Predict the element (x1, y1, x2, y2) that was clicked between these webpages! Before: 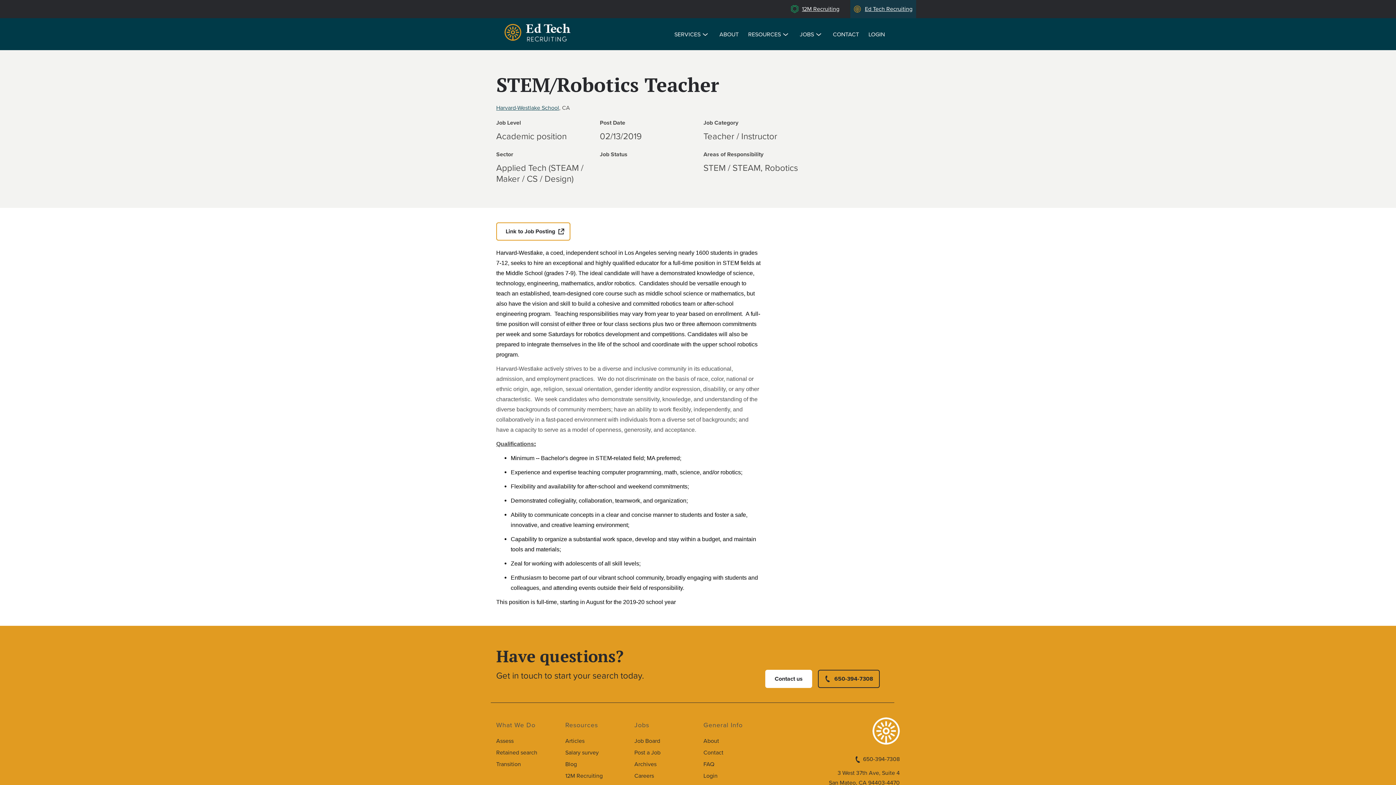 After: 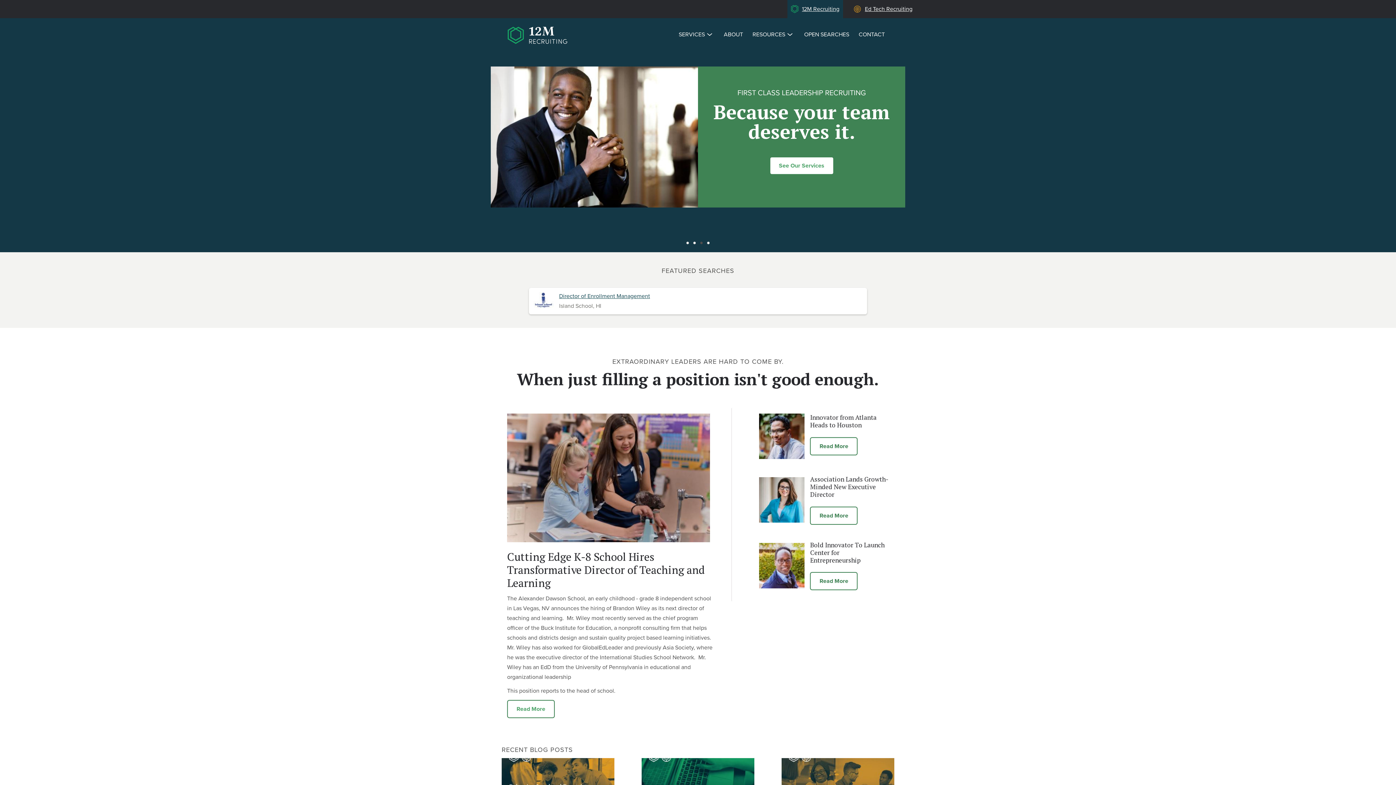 Action: label: 12M Recruiting bbox: (565, 772, 623, 780)